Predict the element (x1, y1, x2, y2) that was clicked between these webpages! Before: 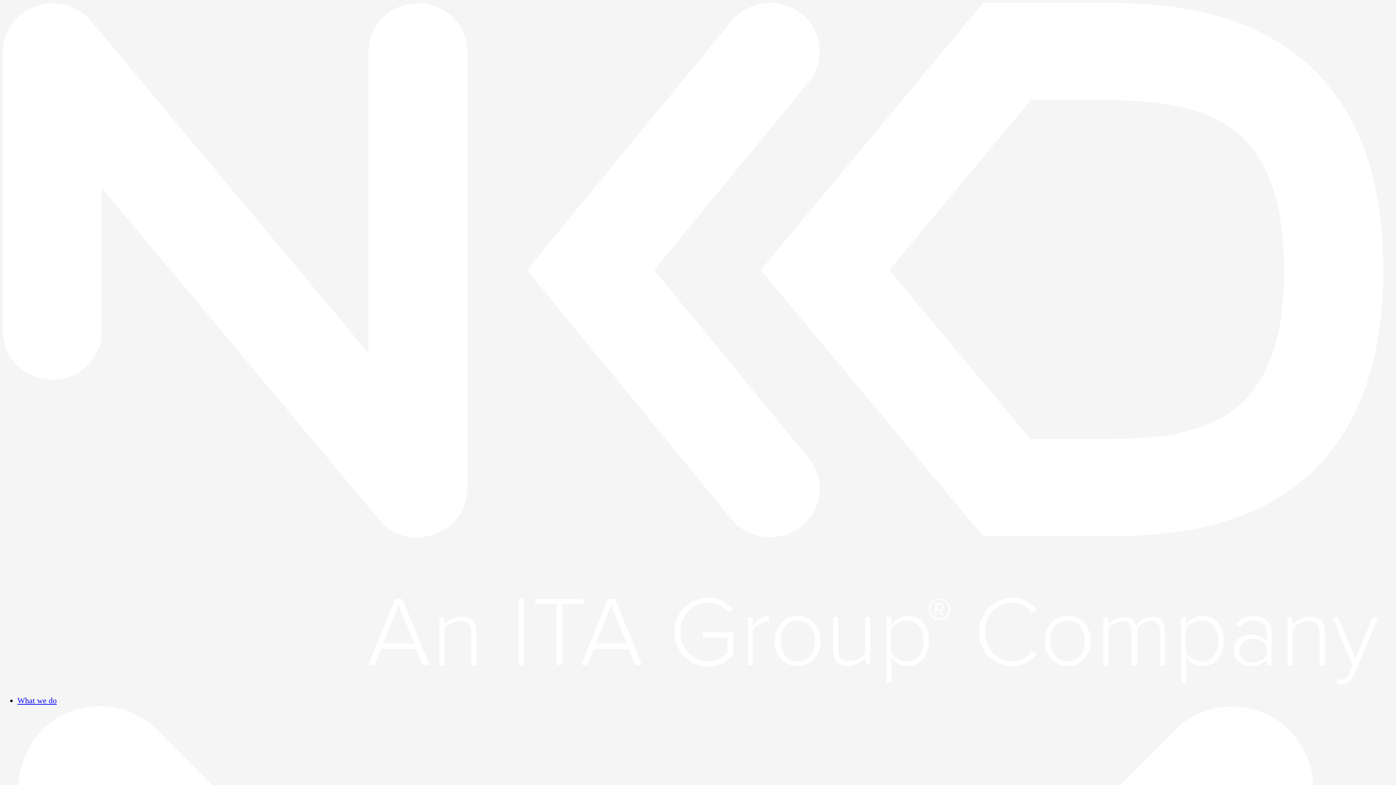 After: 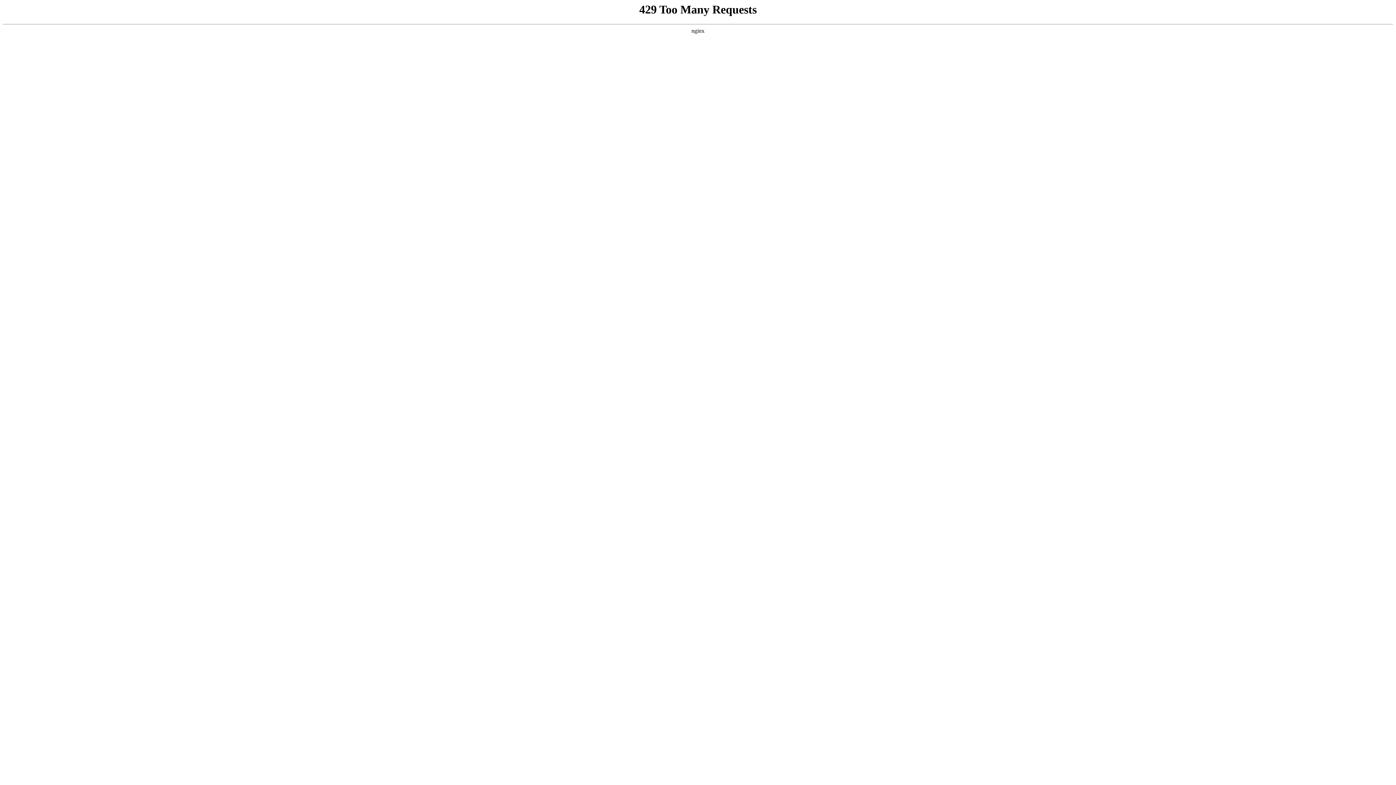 Action: bbox: (2, 677, 1393, 686) label: Go to homepage